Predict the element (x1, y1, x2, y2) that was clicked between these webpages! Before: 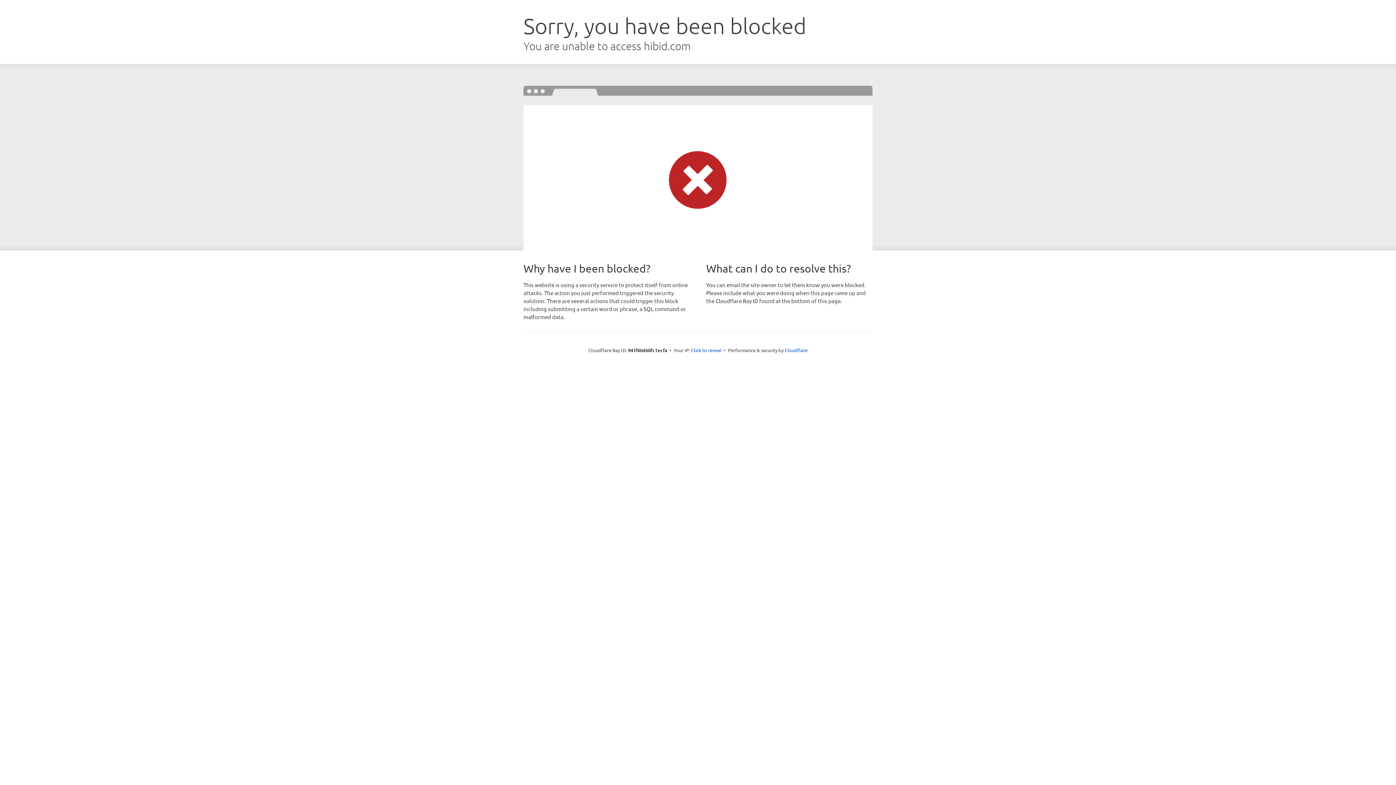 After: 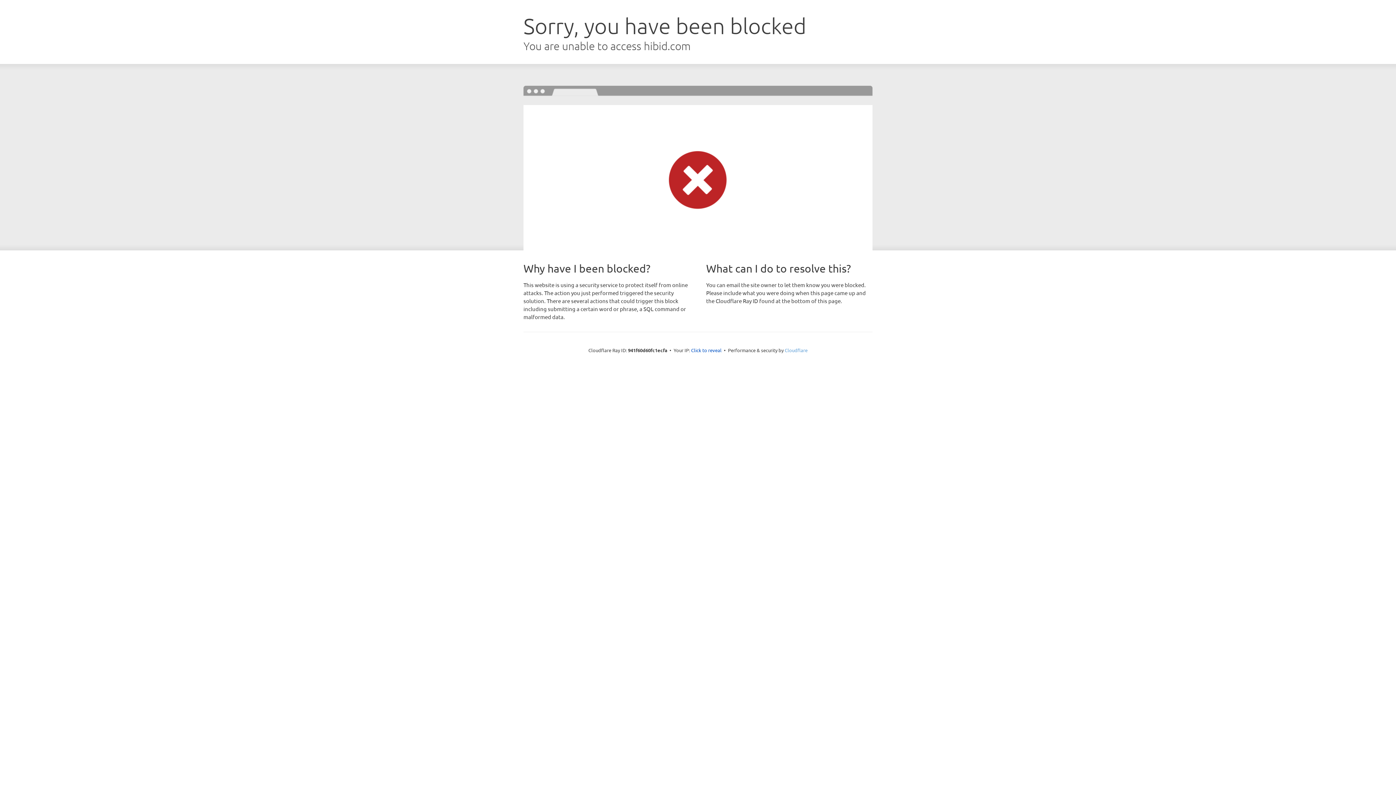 Action: bbox: (784, 347, 807, 353) label: Cloudflare